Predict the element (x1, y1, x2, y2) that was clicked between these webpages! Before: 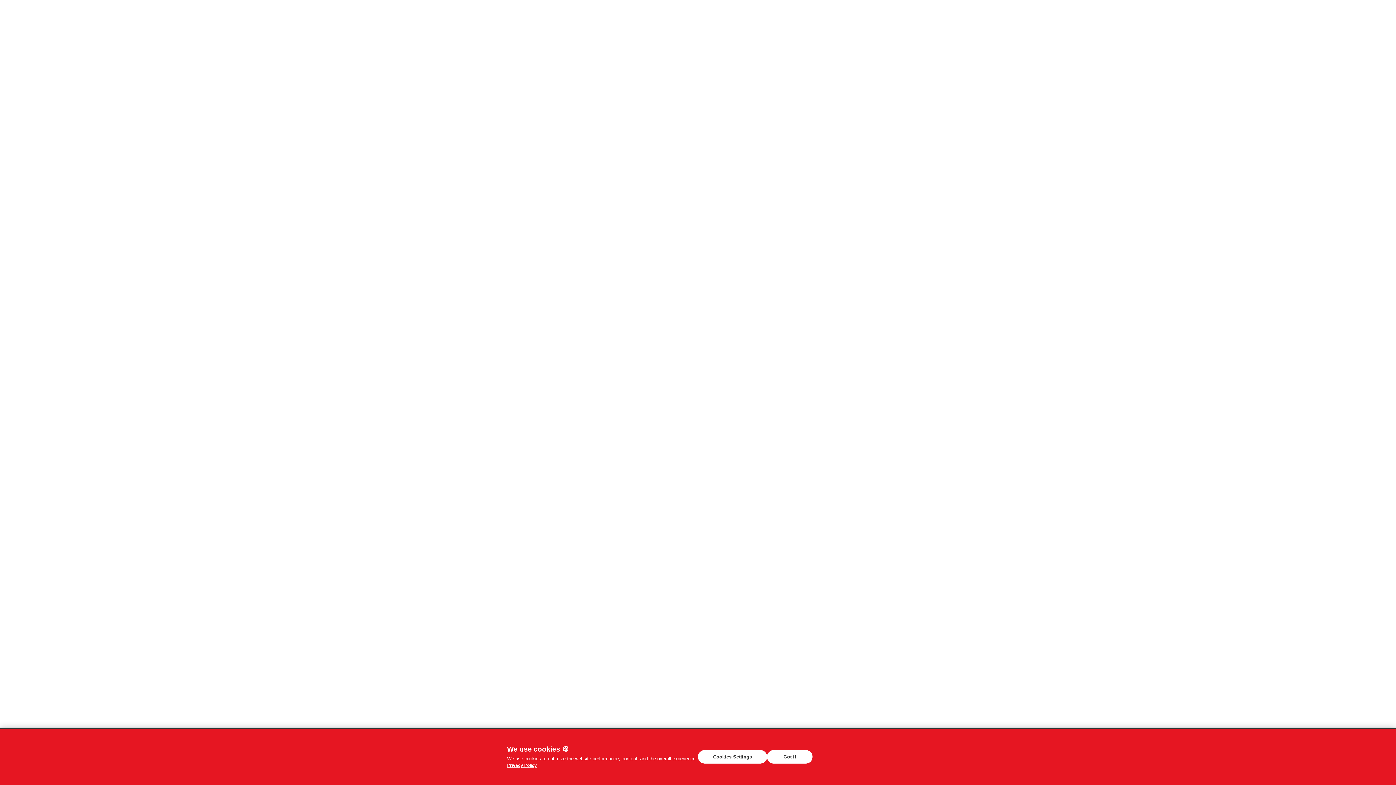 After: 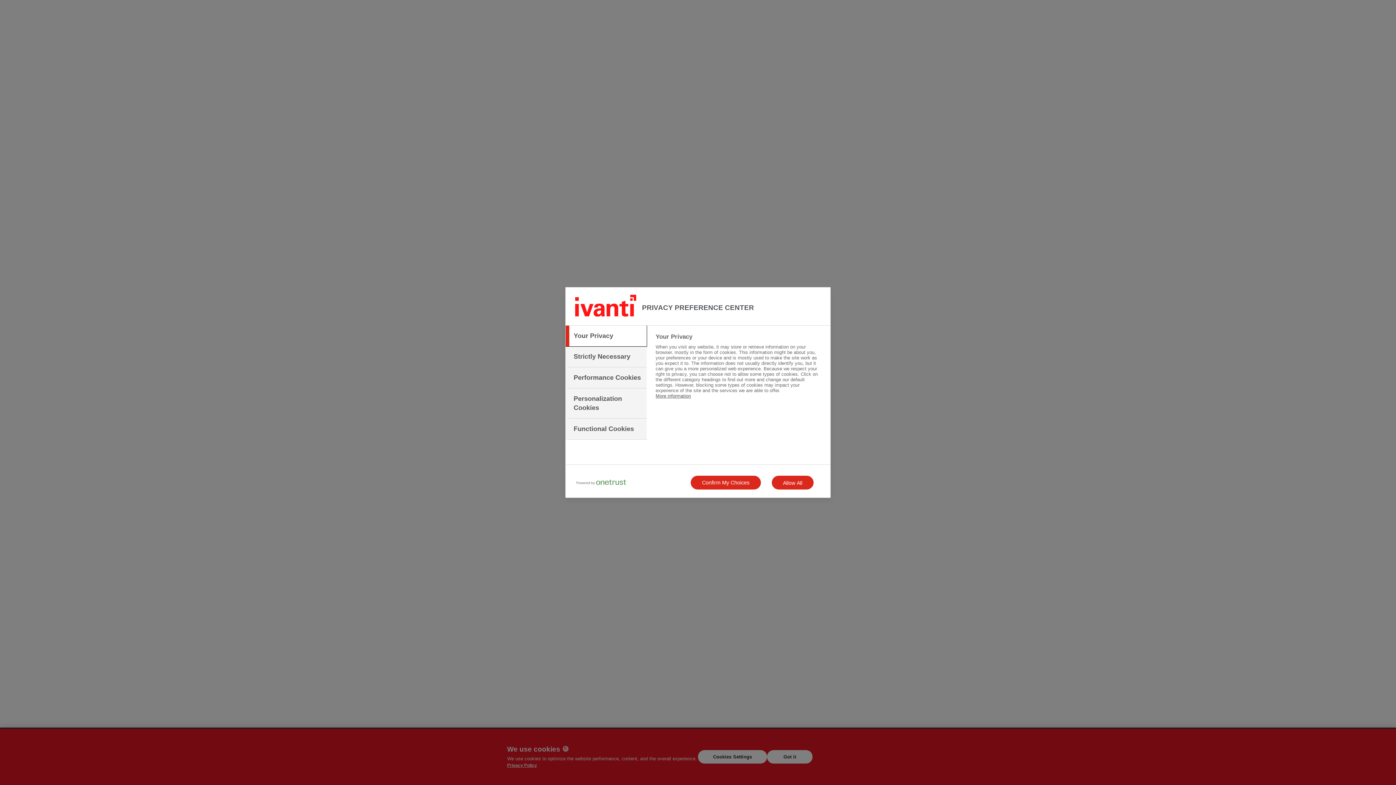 Action: bbox: (698, 750, 767, 764) label: Cookies Settings